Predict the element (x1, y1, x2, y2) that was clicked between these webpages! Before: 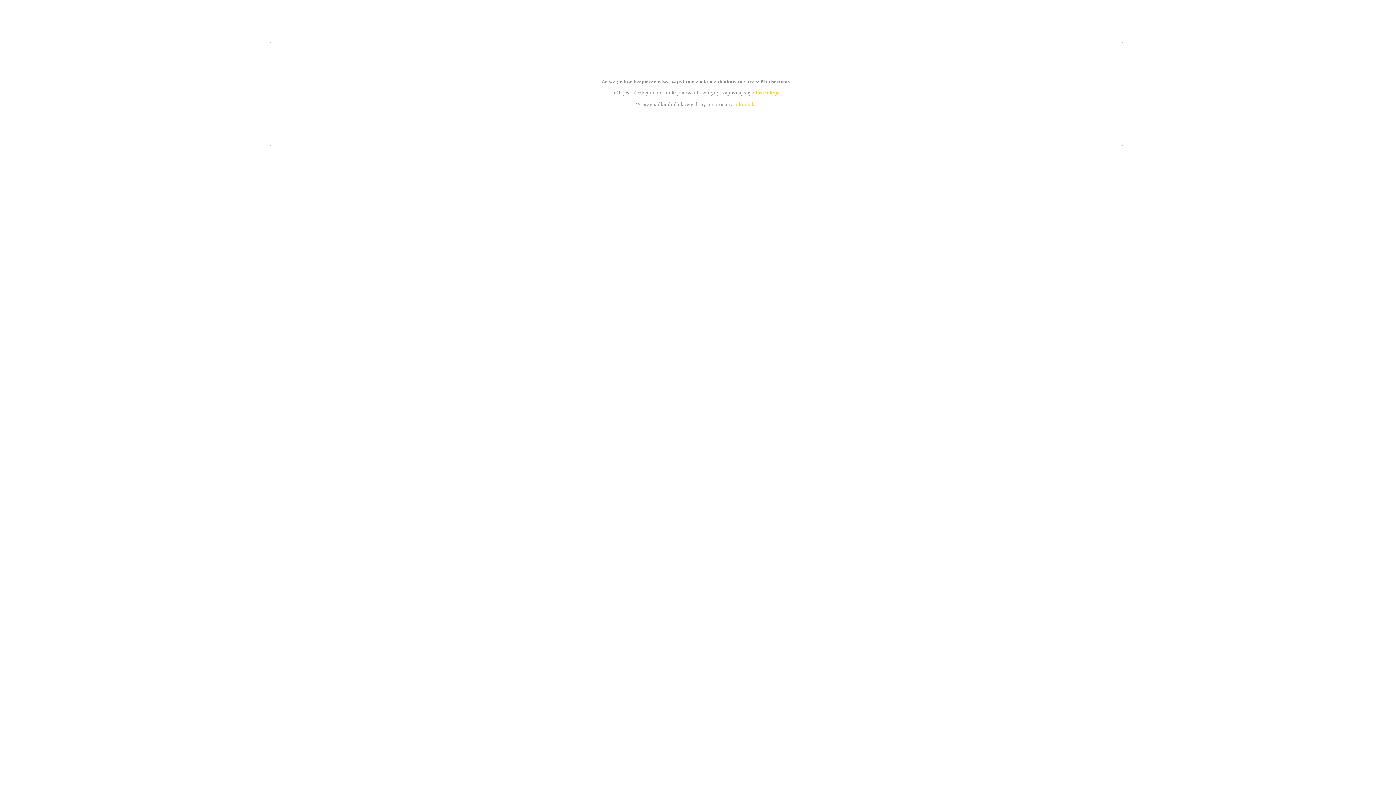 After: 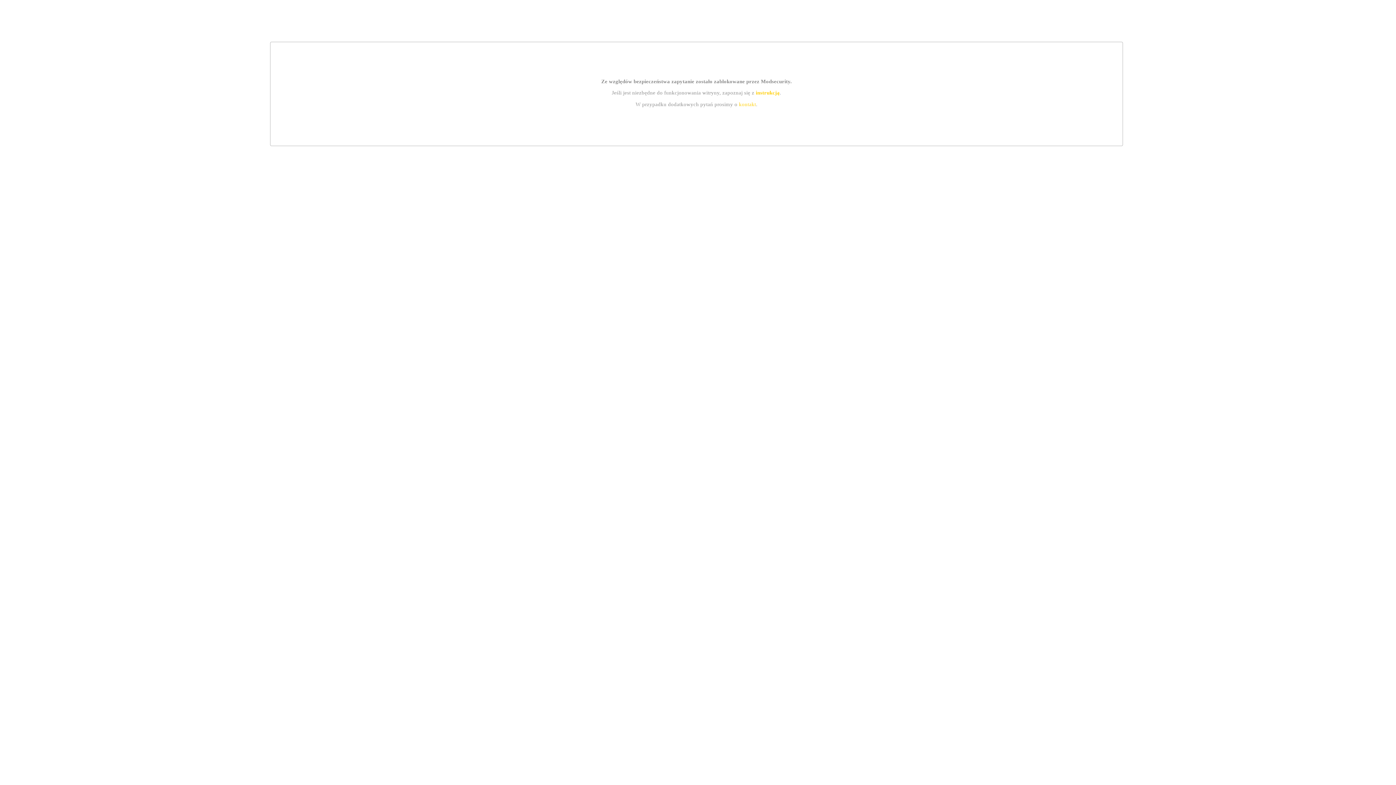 Action: bbox: (739, 101, 756, 107) label: kontakt